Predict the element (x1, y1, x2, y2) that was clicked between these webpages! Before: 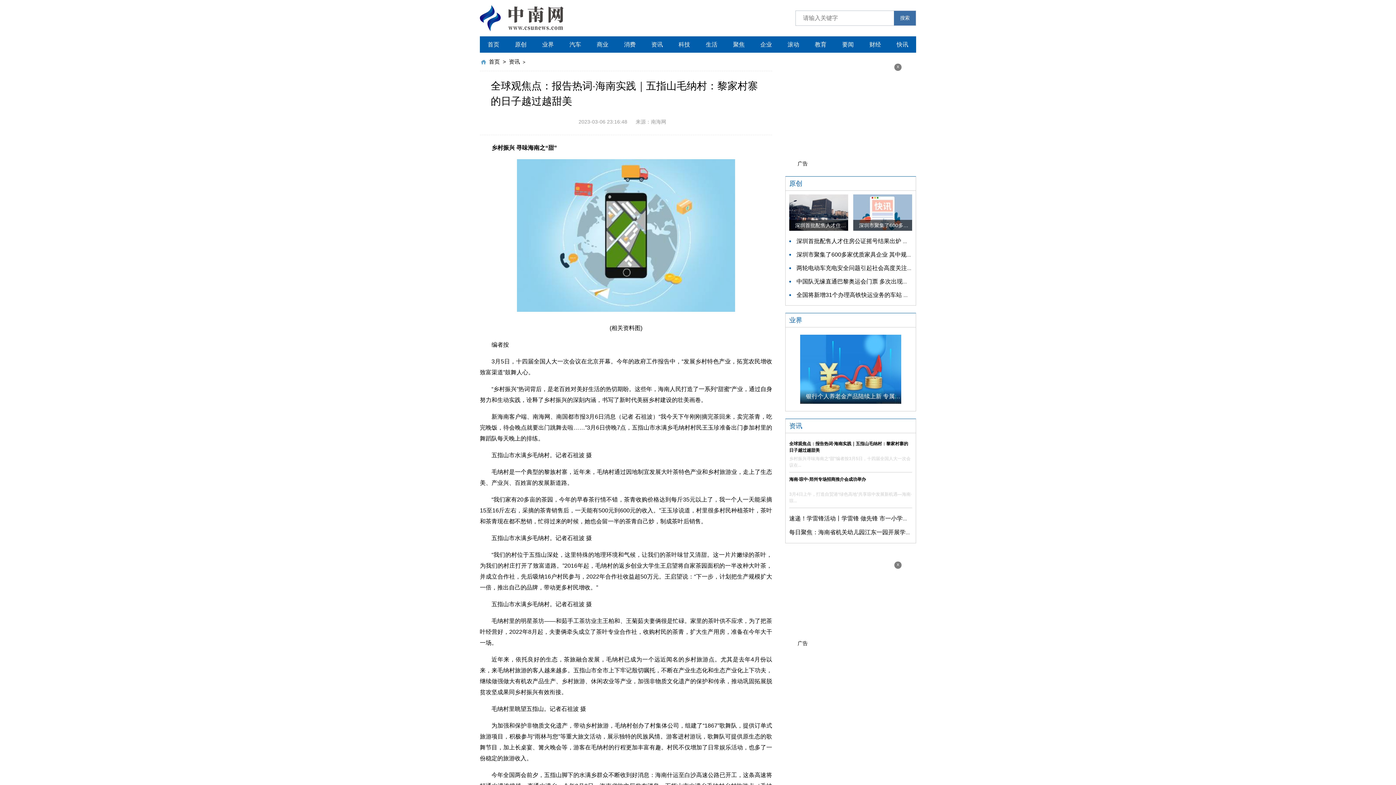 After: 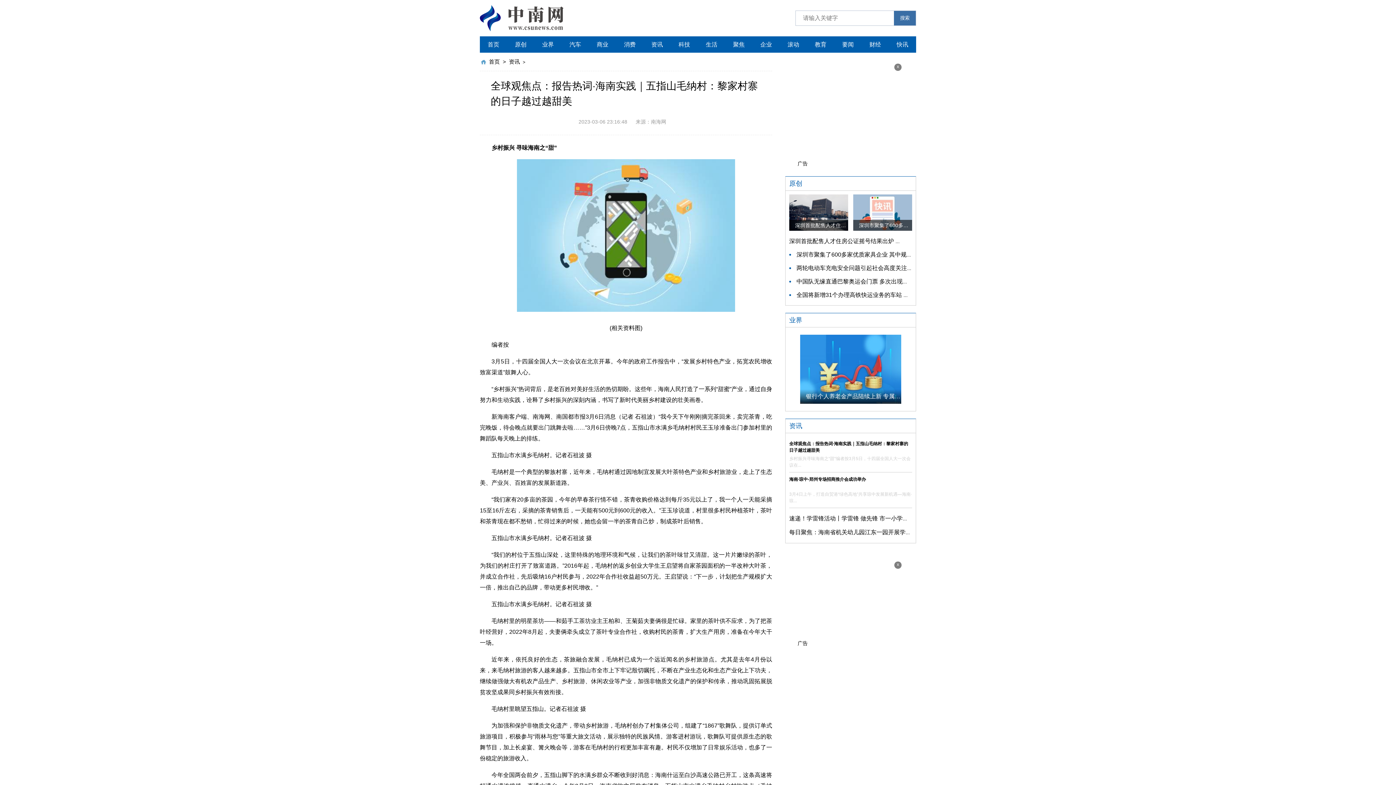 Action: label: 深圳首批配售人才住房公证摇号结果出炉 认购家庭将于12月9日起选房 bbox: (796, 238, 976, 244)